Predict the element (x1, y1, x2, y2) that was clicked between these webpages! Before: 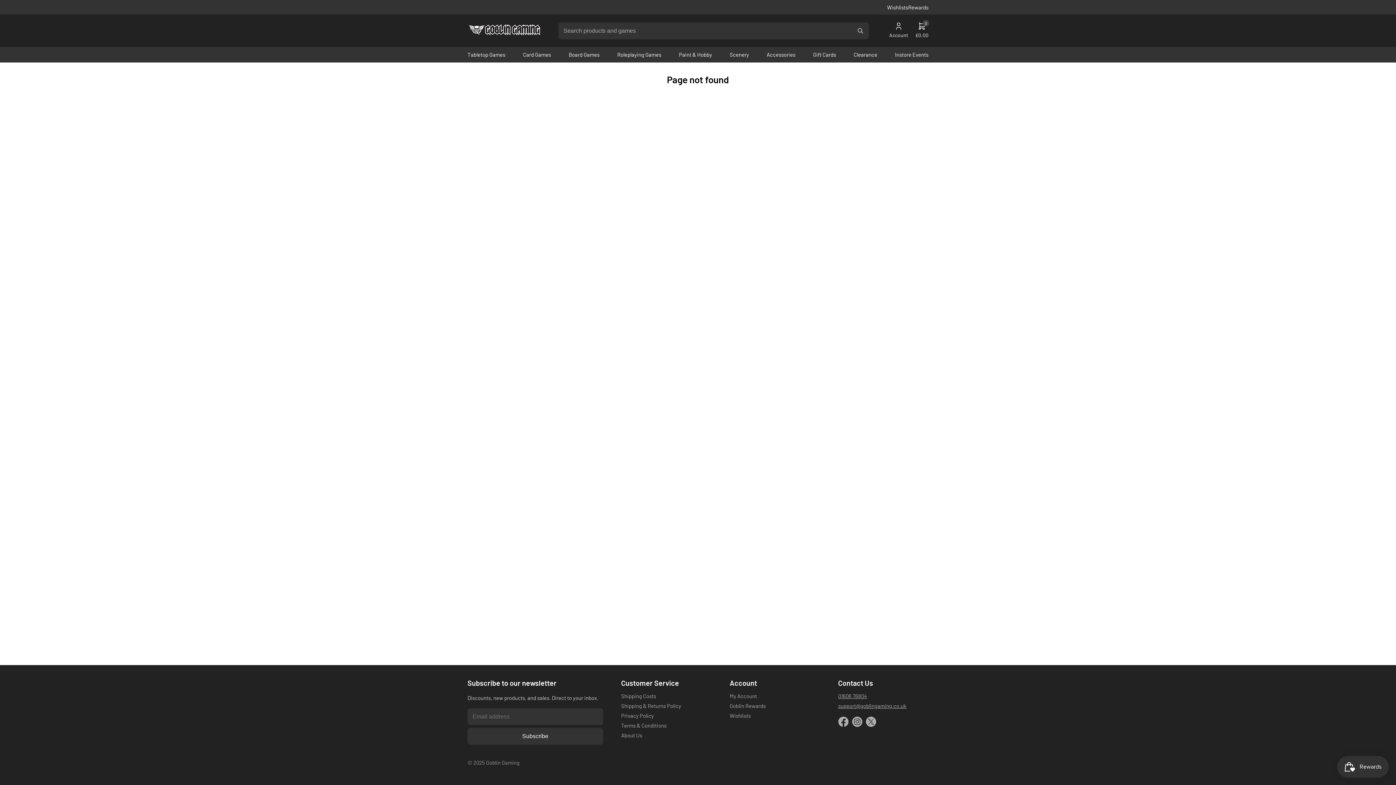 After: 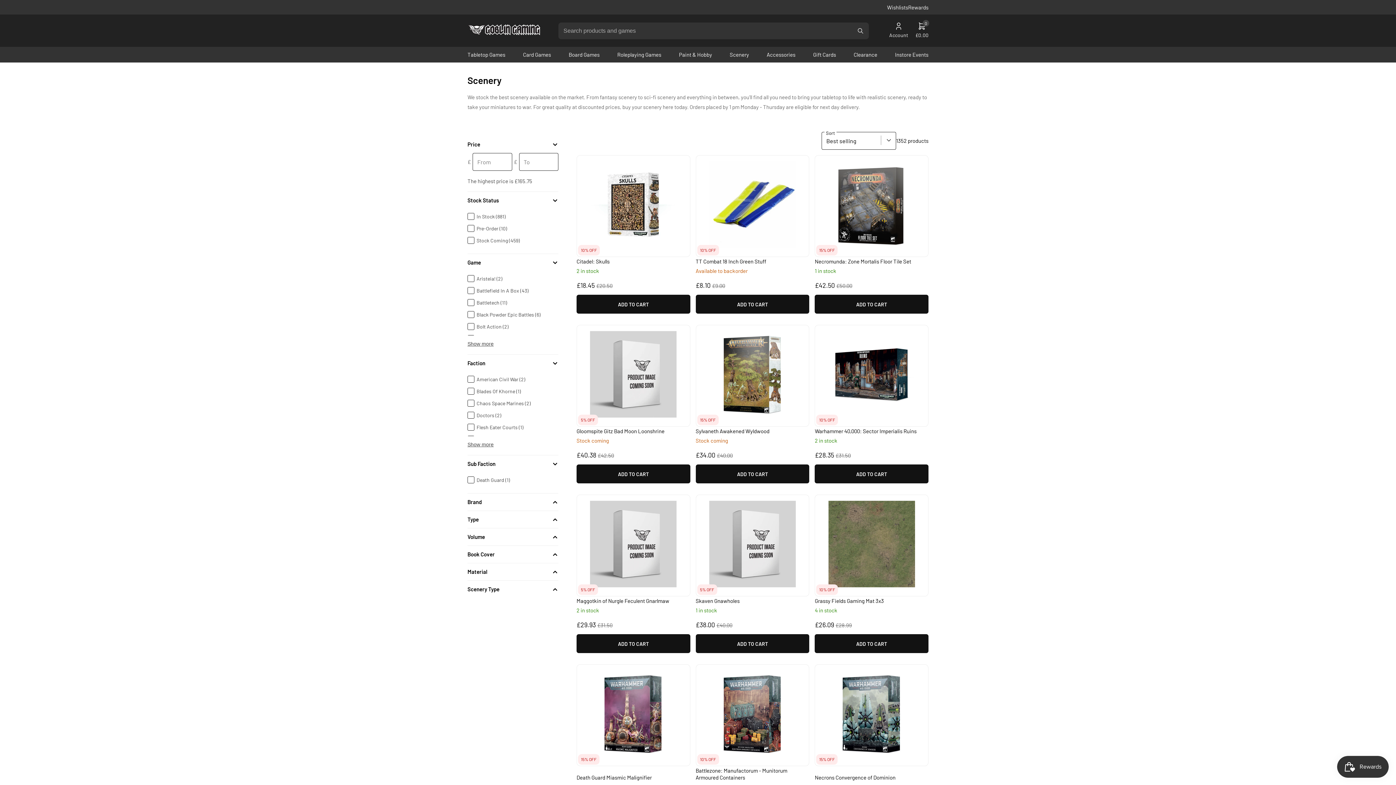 Action: bbox: (729, 46, 749, 62) label: Scenery